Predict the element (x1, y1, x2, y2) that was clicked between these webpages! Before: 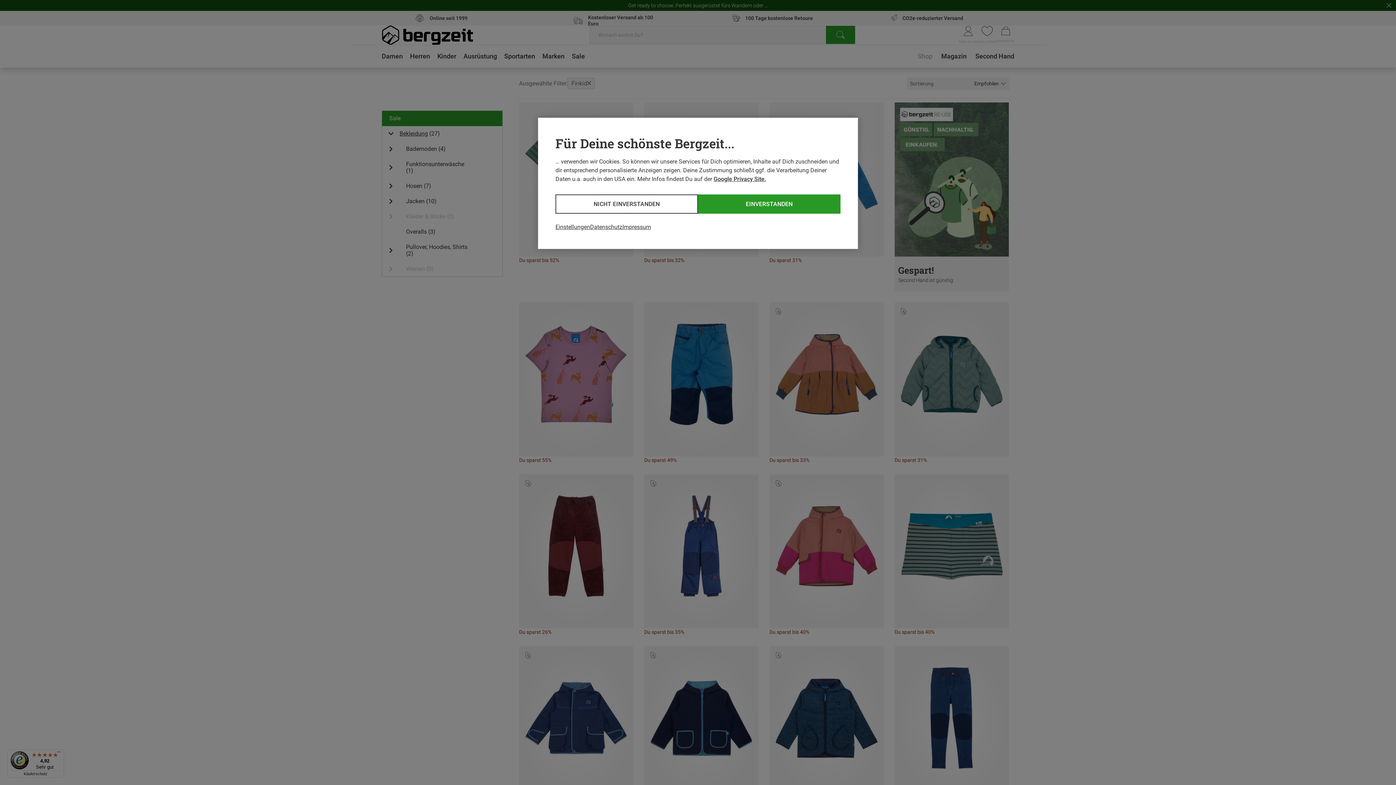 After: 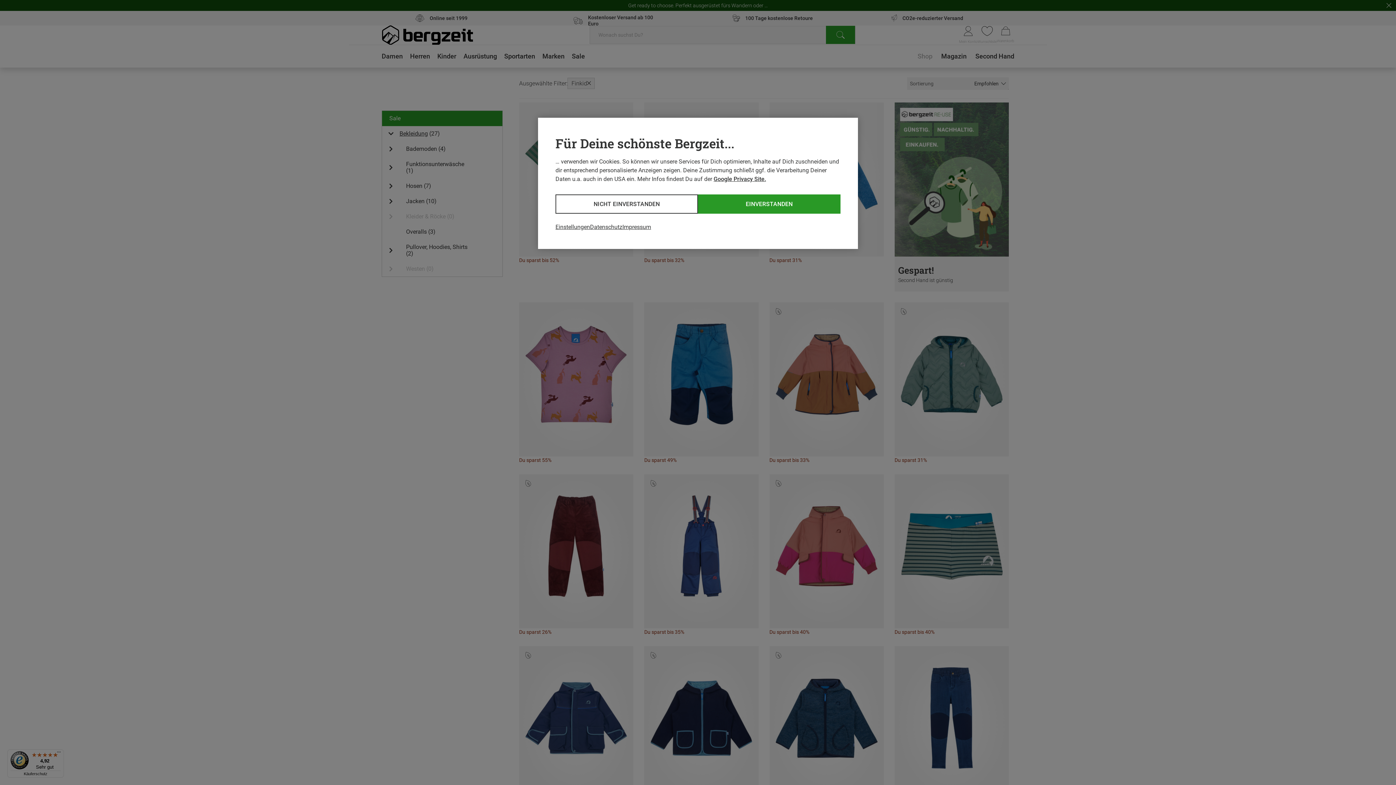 Action: label: Google Privacy Site. bbox: (713, 175, 766, 182)